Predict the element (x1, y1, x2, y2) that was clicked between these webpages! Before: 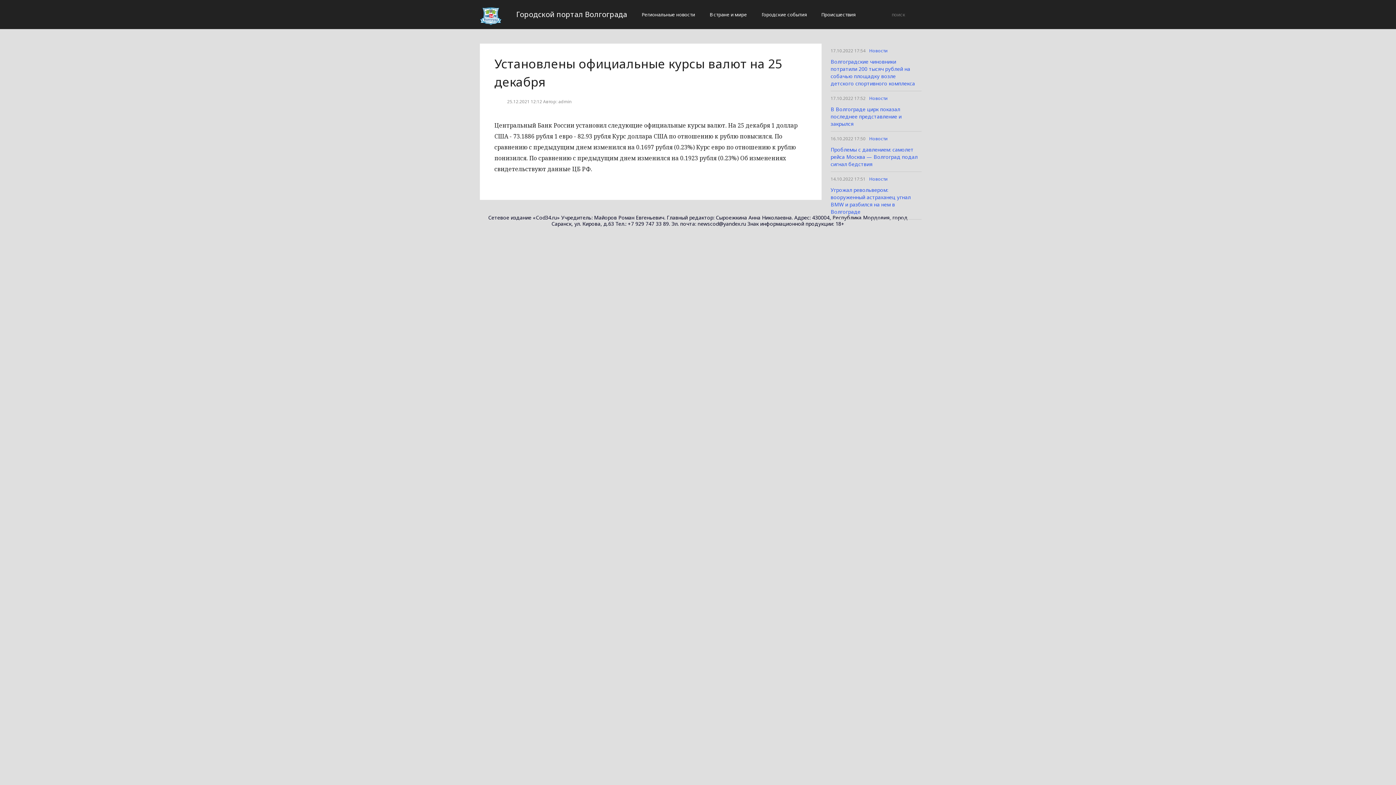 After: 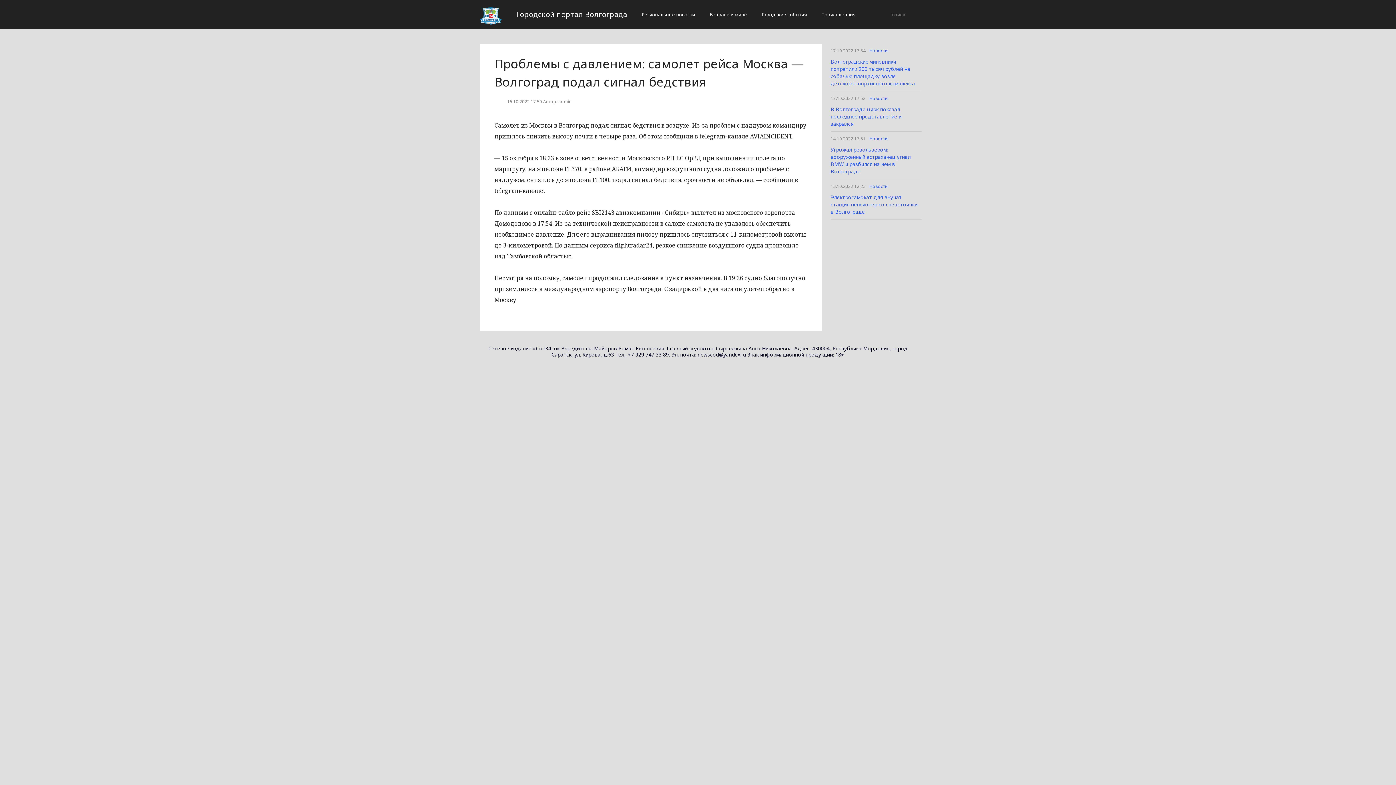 Action: label: Проблемы с давлением: самолет рейса Москва — Волгоград подал сигнал бедствия bbox: (830, 146, 917, 167)